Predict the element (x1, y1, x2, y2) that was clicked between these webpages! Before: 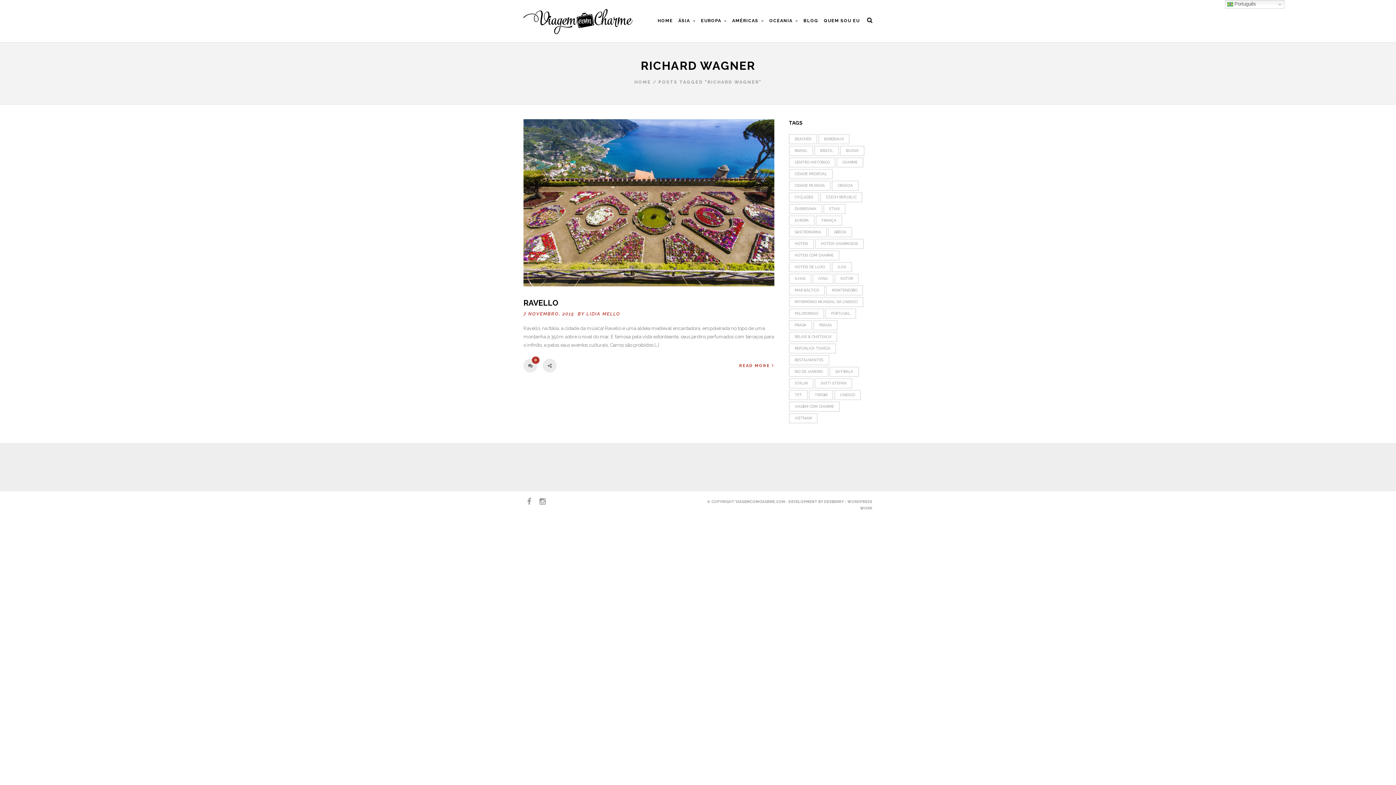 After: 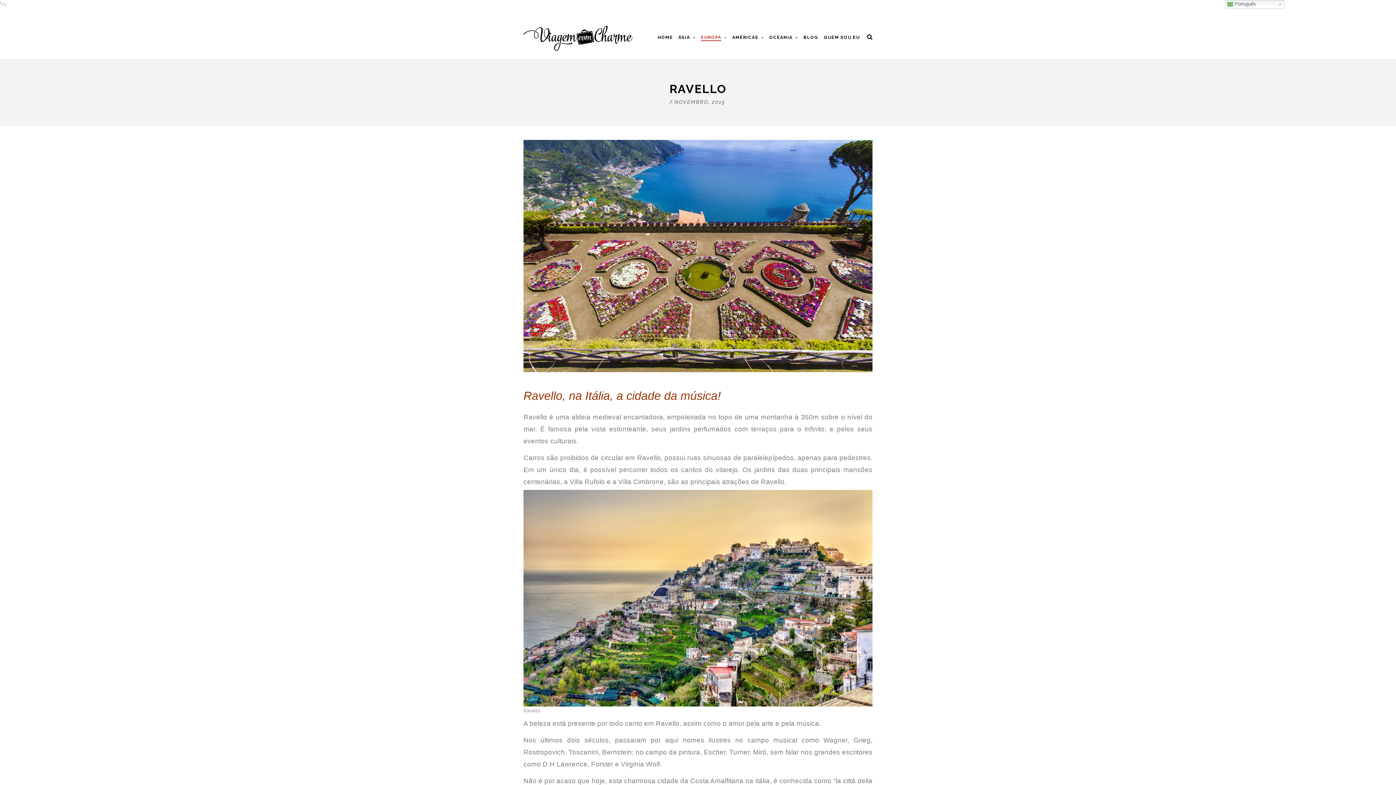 Action: bbox: (739, 362, 774, 369) label: READ MORE